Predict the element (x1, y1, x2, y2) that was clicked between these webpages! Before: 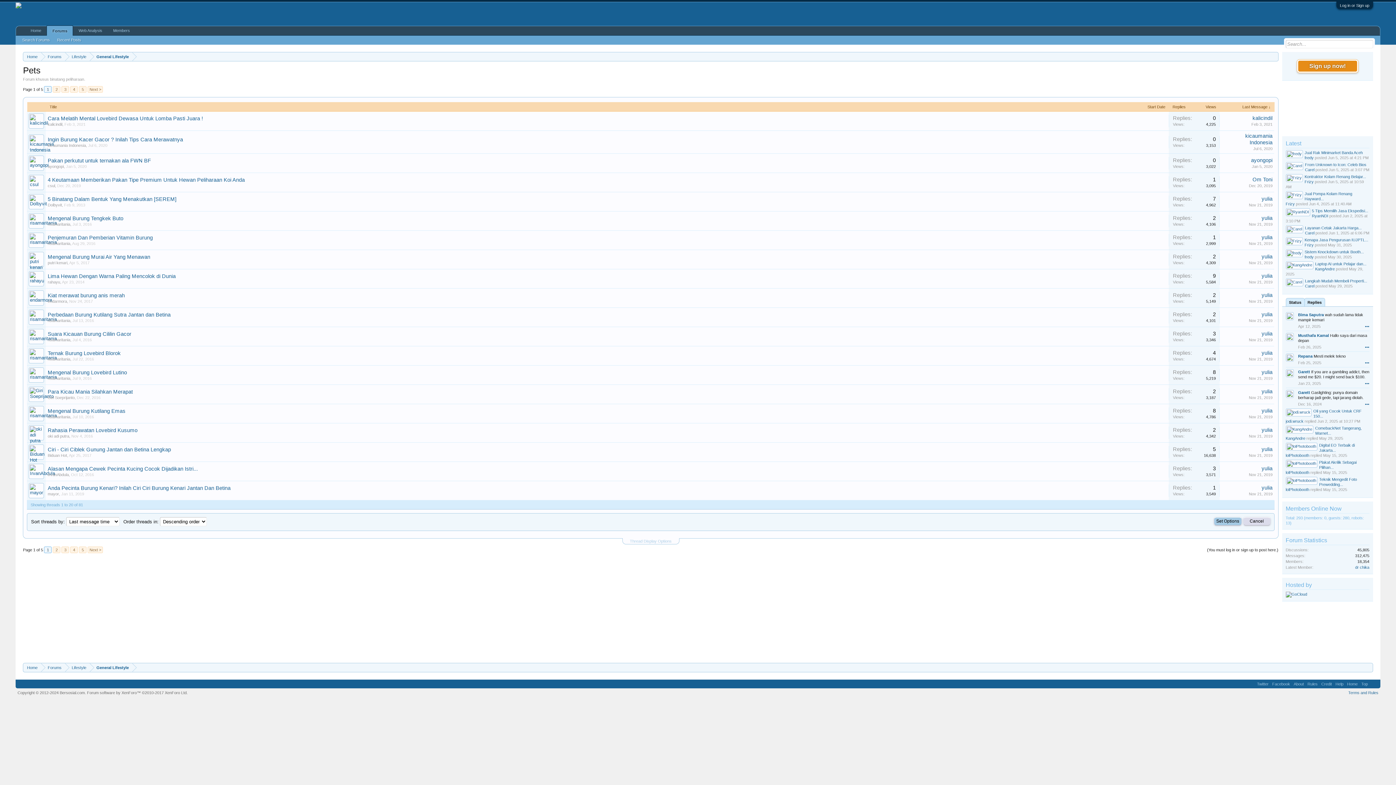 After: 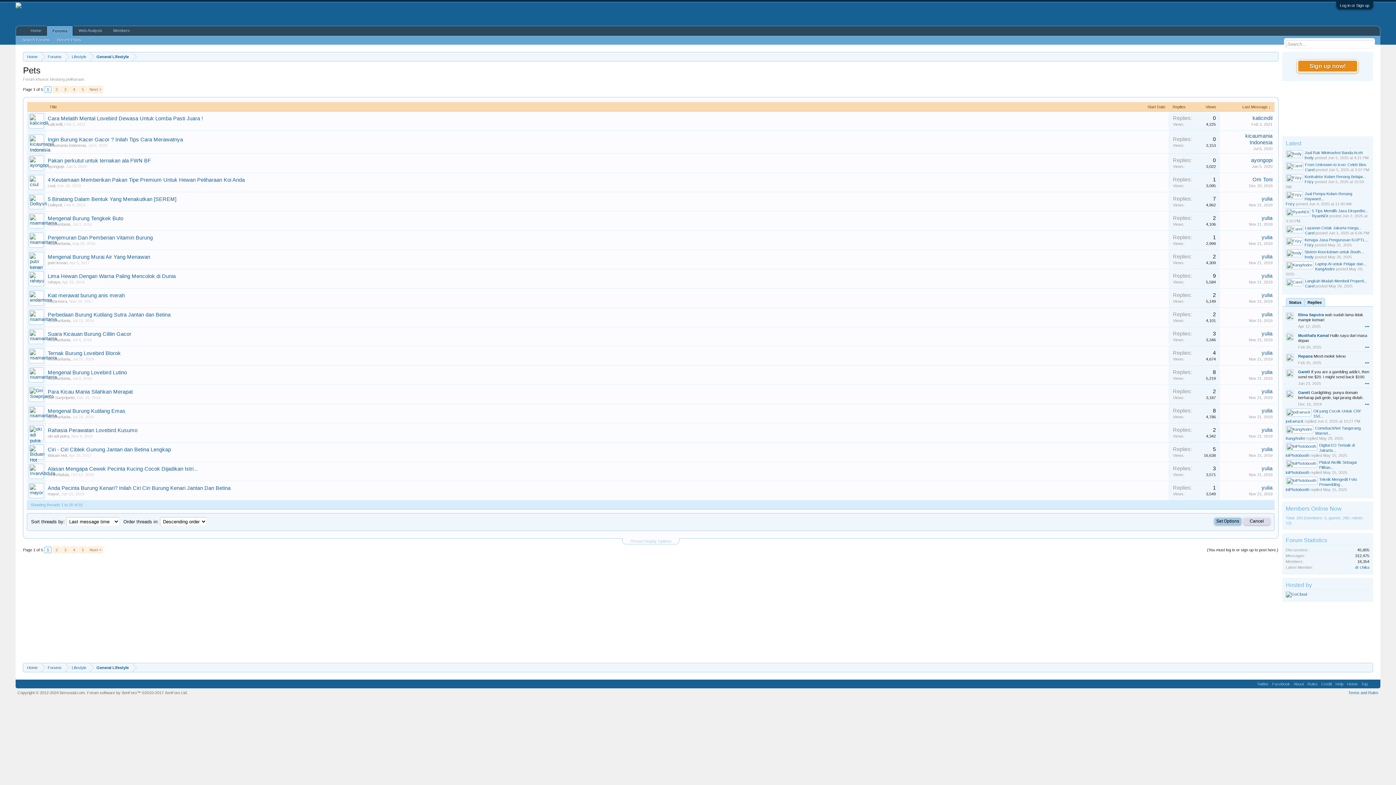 Action: bbox: (72, 318, 93, 322) label: Jul 13, 2016